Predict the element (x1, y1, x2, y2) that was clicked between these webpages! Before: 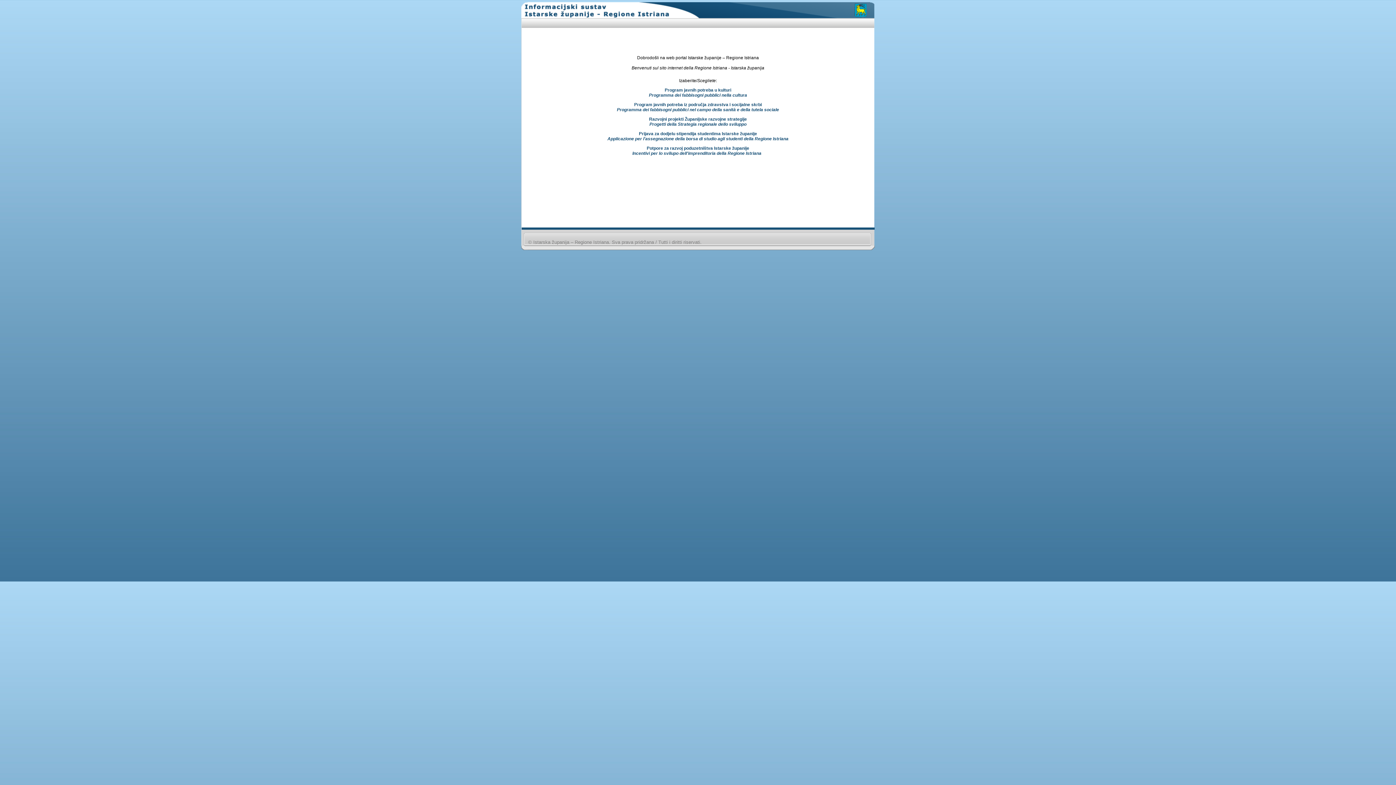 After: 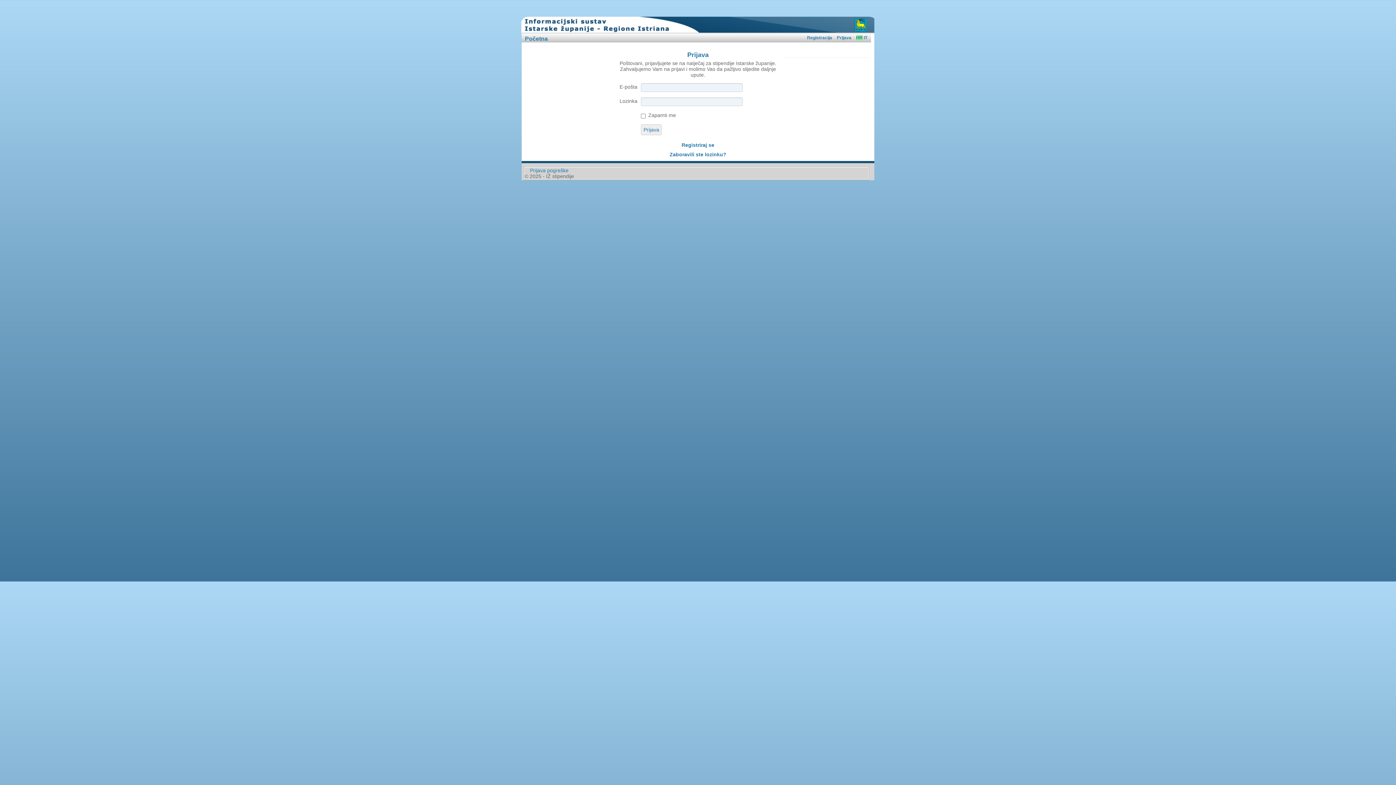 Action: bbox: (639, 131, 757, 136) label: Prijava za dodjelu stipendija studentima Istarske županije